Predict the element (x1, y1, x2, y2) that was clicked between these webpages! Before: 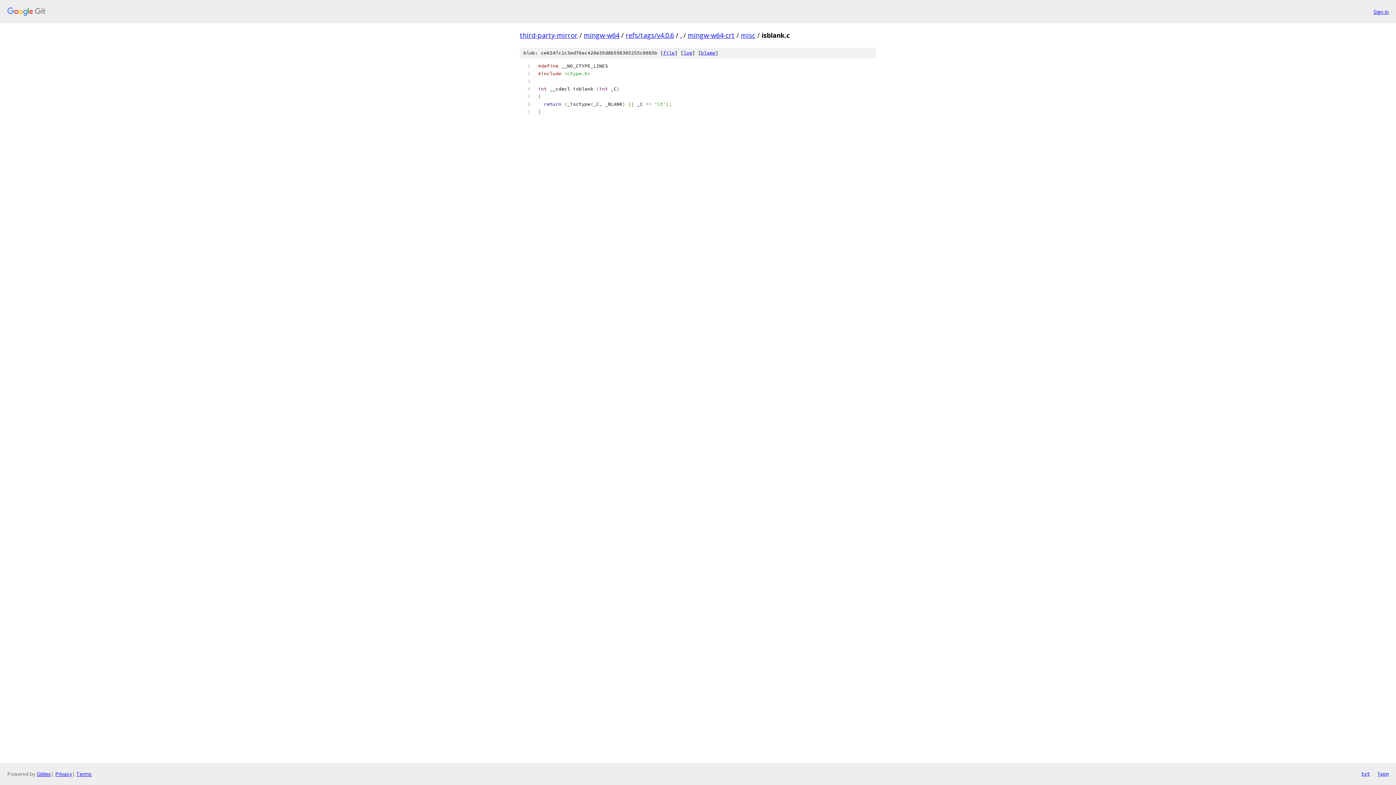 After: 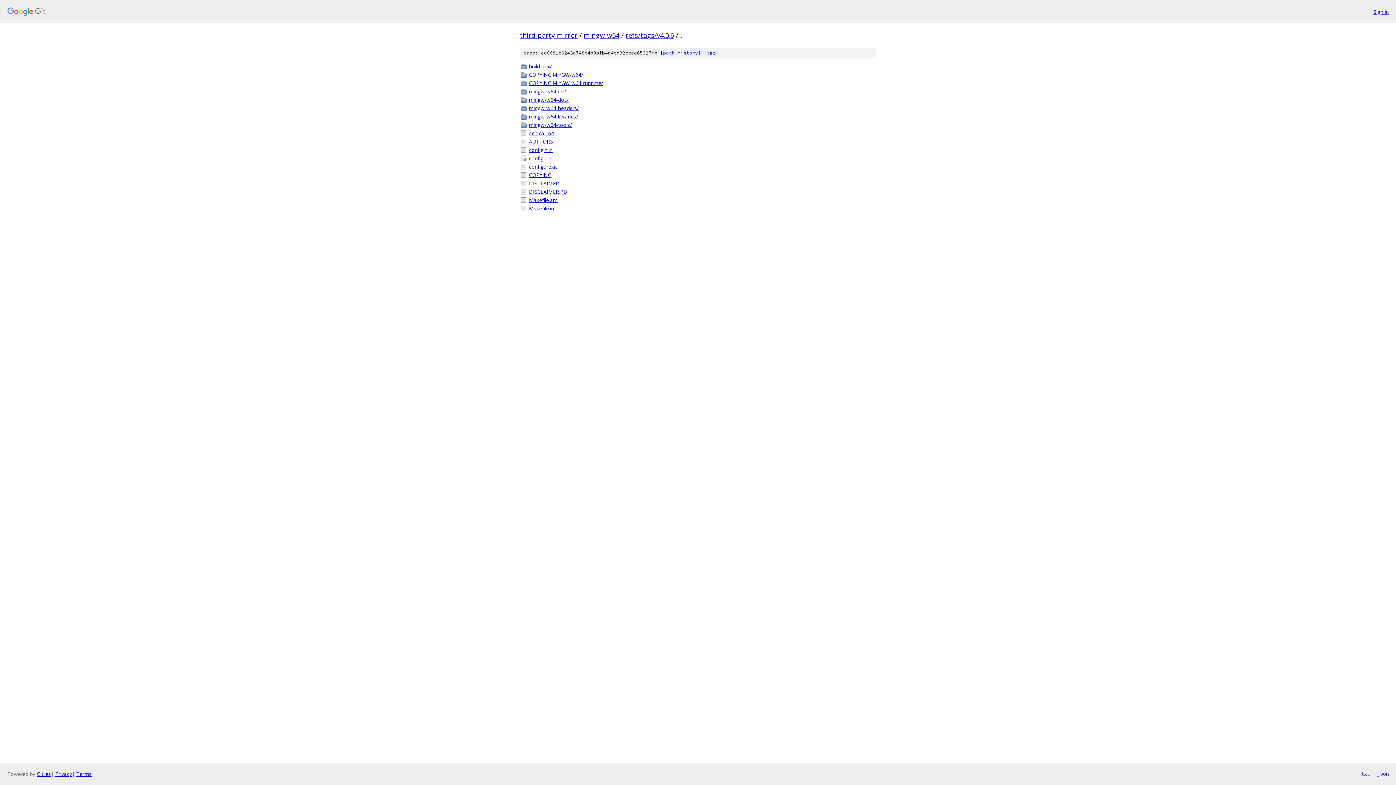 Action: bbox: (680, 30, 681, 39) label: .